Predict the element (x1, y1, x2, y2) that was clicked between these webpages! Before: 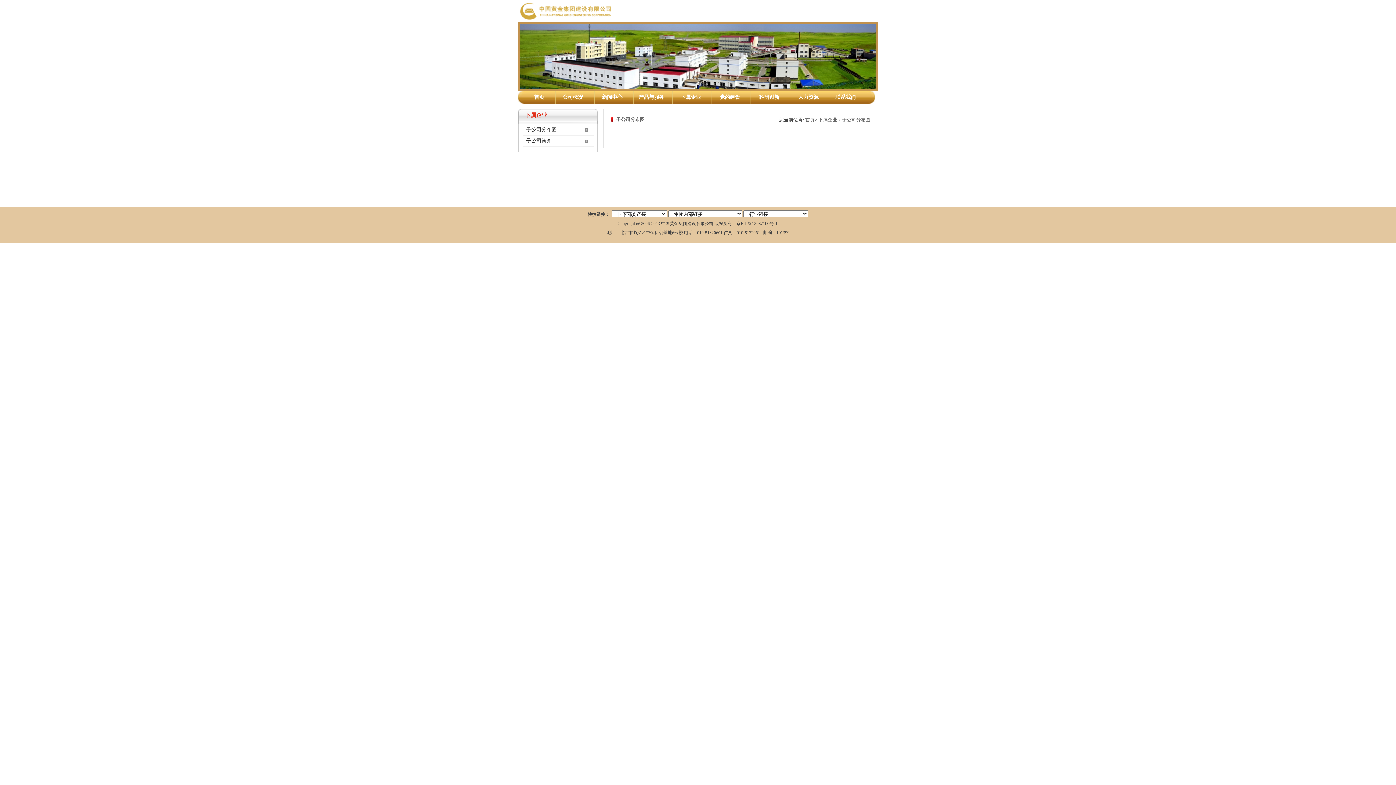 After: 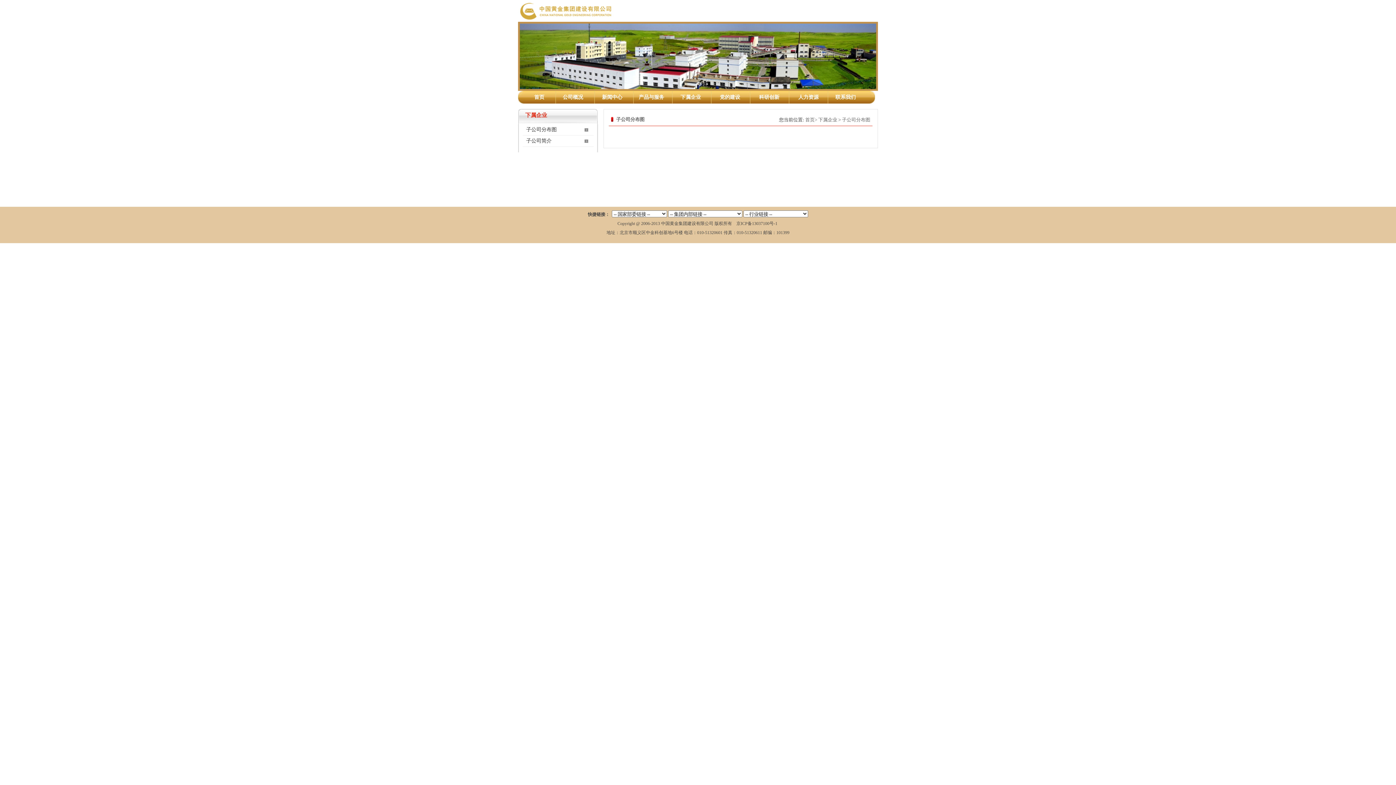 Action: label: 子公司分布图 bbox: (842, 117, 870, 122)